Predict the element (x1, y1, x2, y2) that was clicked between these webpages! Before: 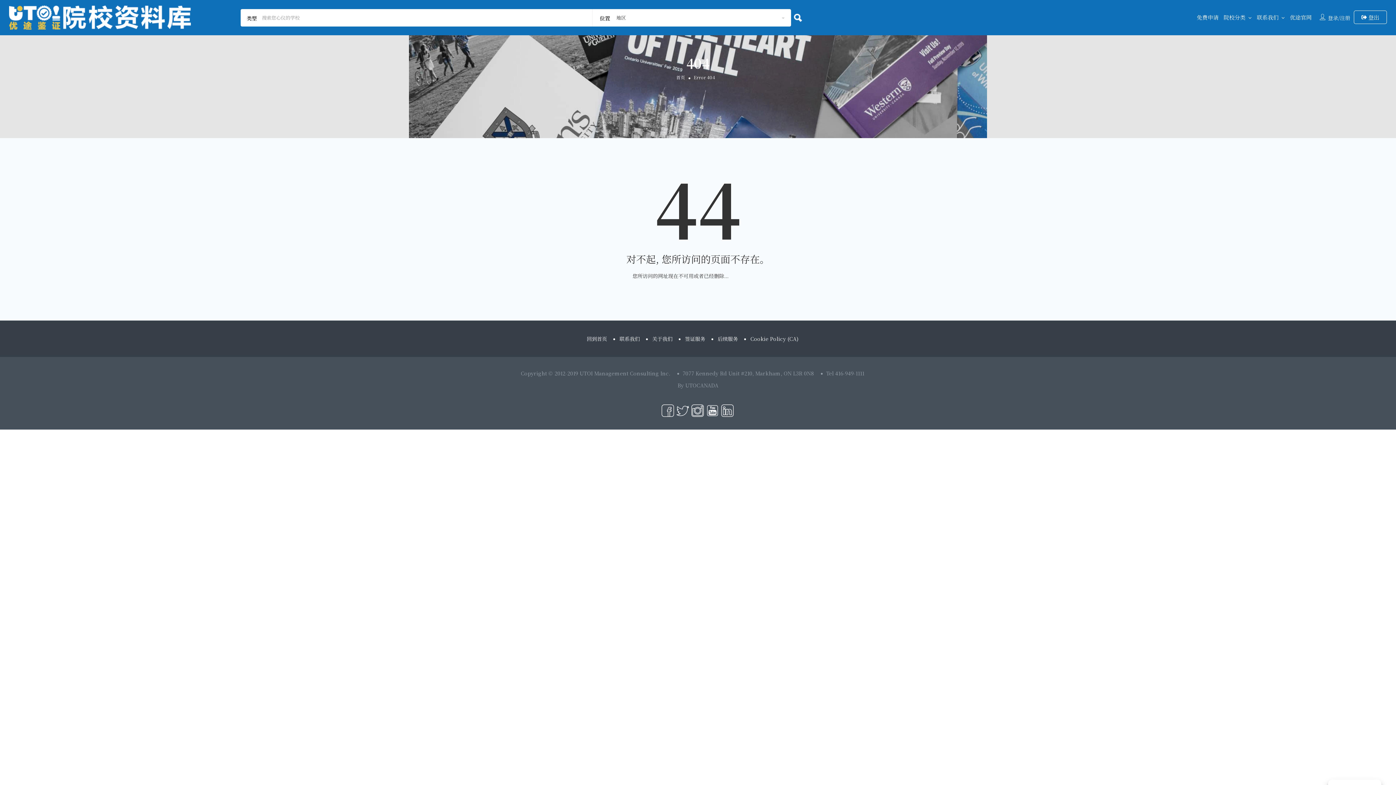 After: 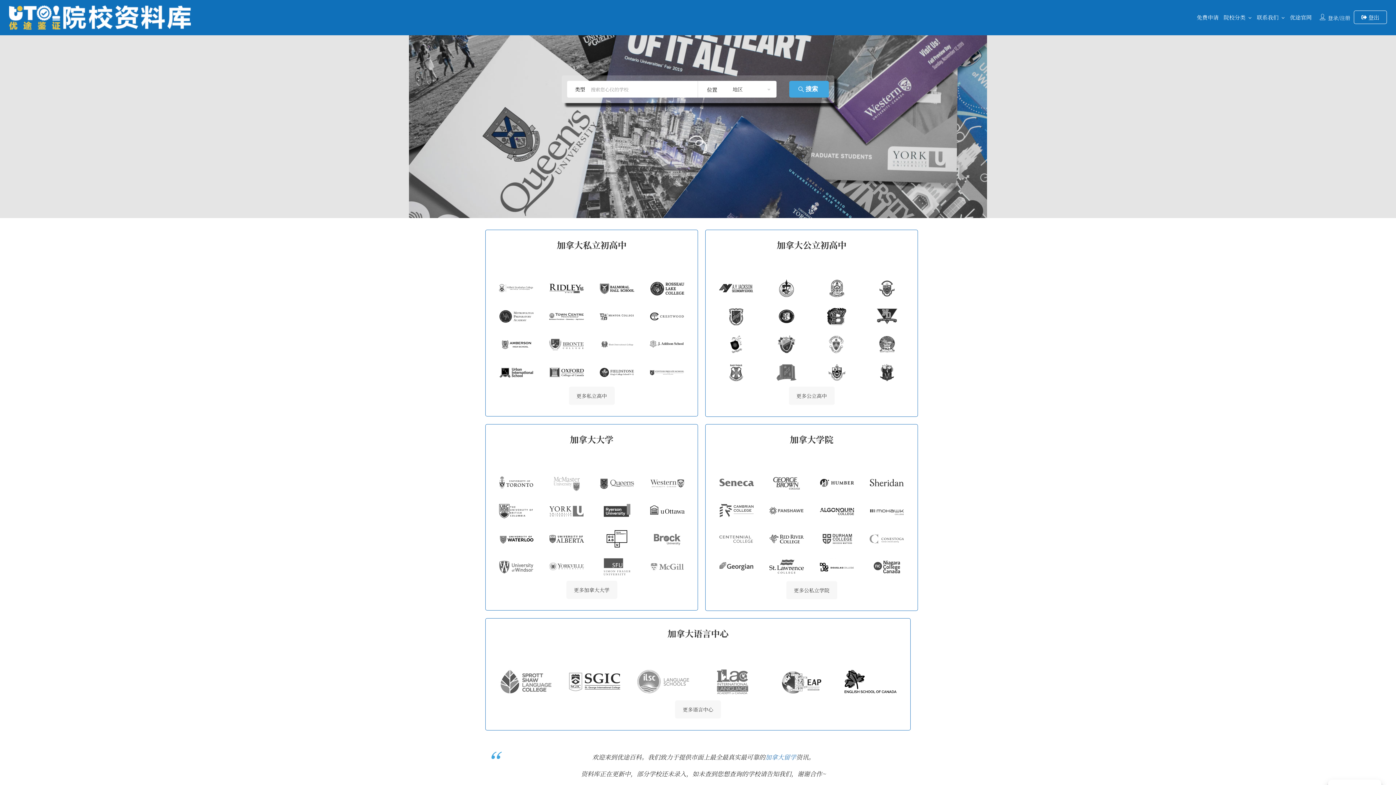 Action: label:  登出 bbox: (1354, 10, 1387, 23)